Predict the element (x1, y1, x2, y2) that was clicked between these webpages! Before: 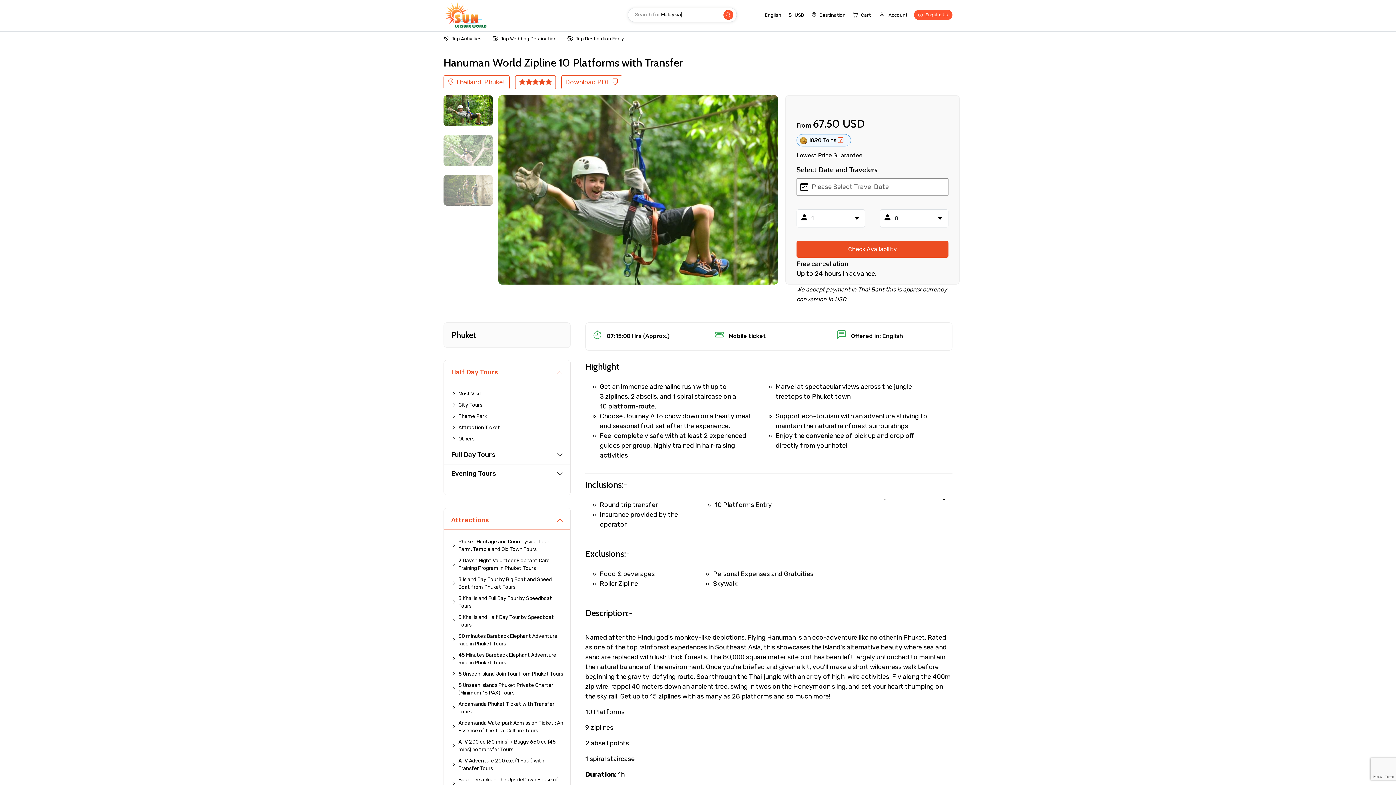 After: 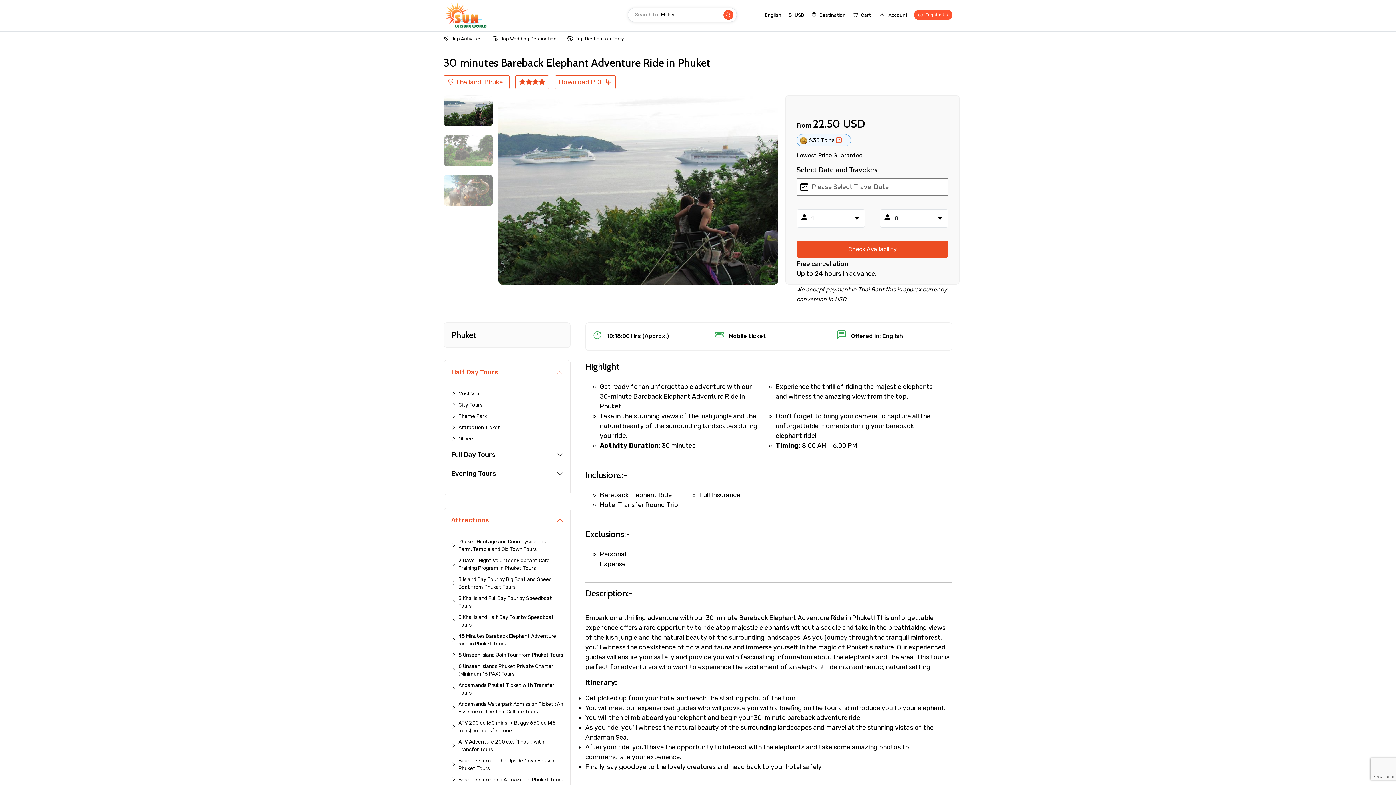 Action: bbox: (451, 632, 563, 647) label: 30 minutes Bareback Elephant Adventure Ride in Phuket Tours